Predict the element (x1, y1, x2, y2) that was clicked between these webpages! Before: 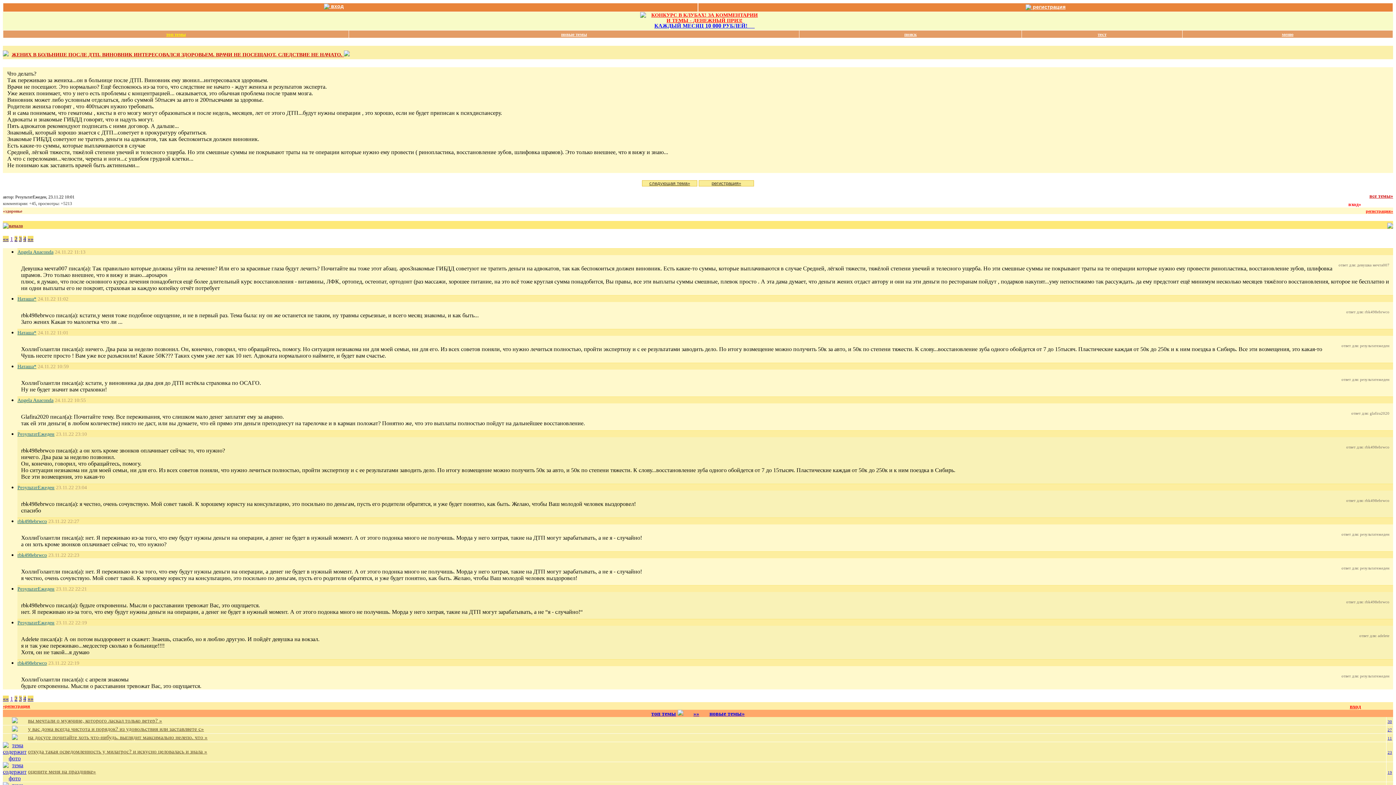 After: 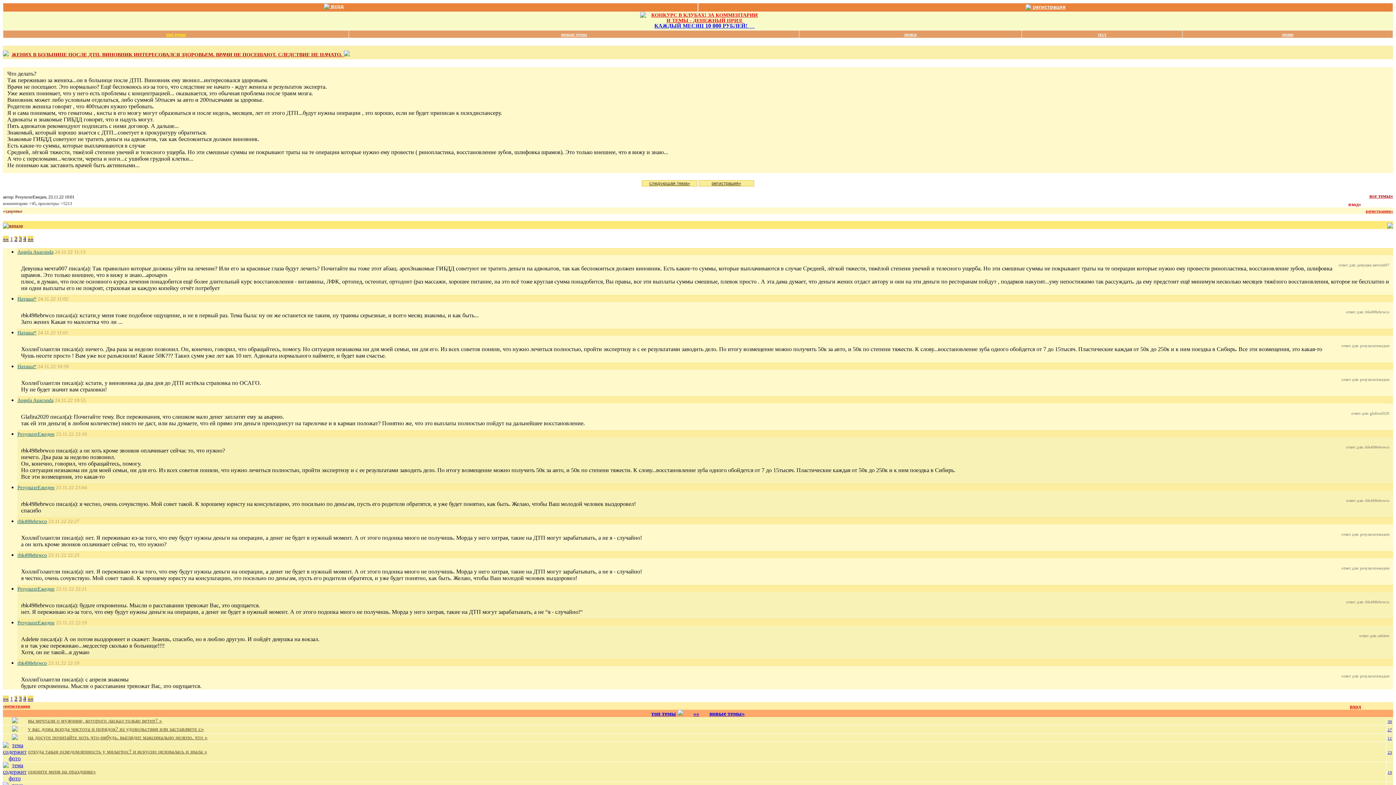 Action: bbox: (2, 201, 36, 206) label: комментарии: +45